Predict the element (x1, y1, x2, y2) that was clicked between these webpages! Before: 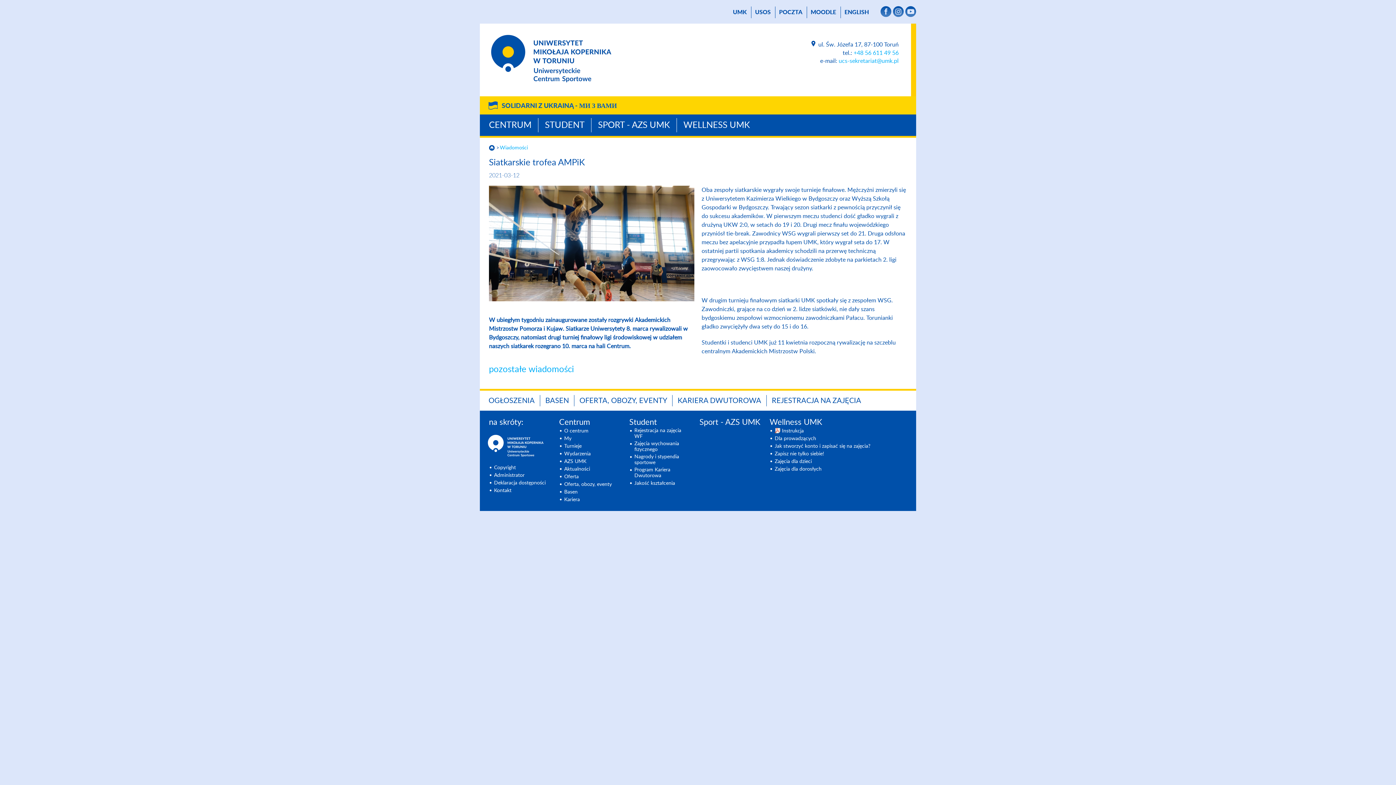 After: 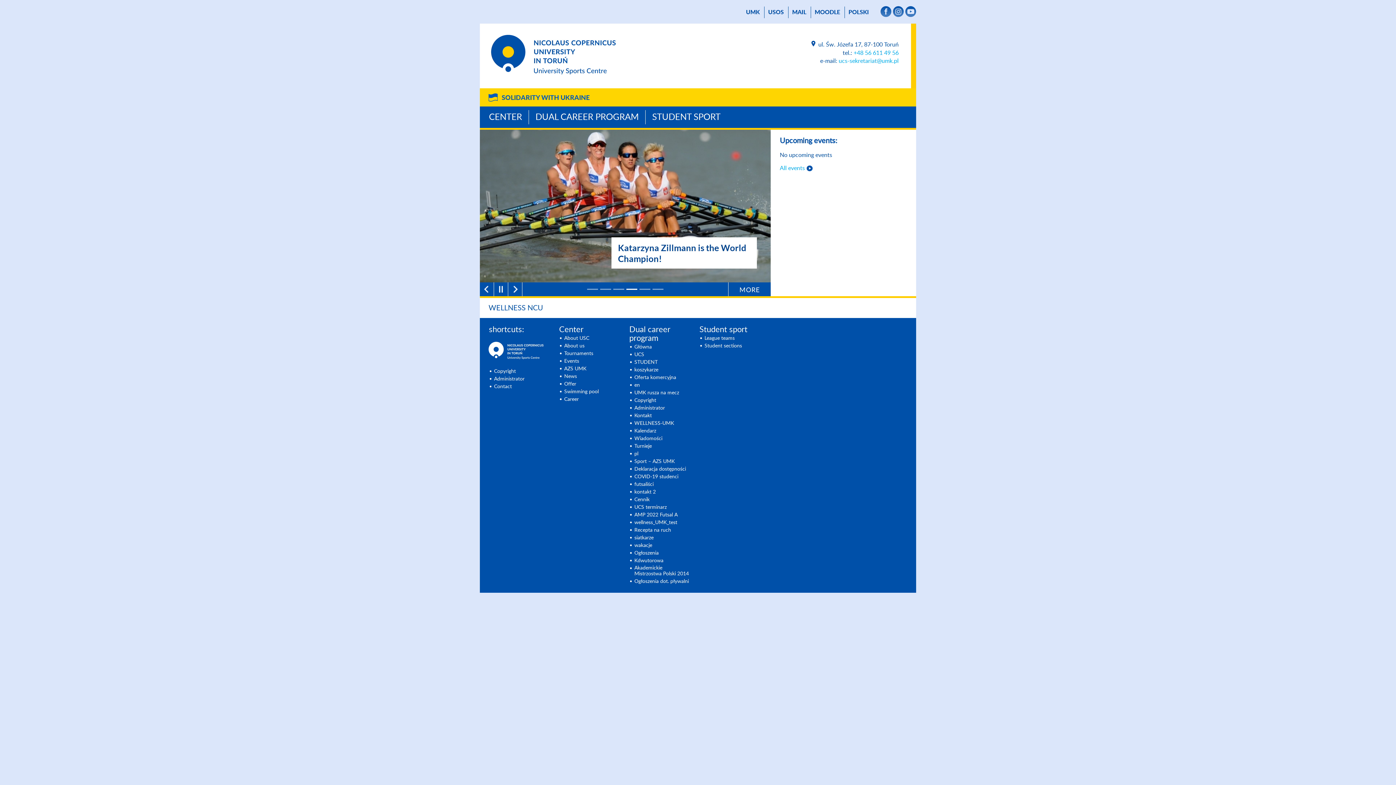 Action: bbox: (840, 6, 872, 18) label: ENGLISH